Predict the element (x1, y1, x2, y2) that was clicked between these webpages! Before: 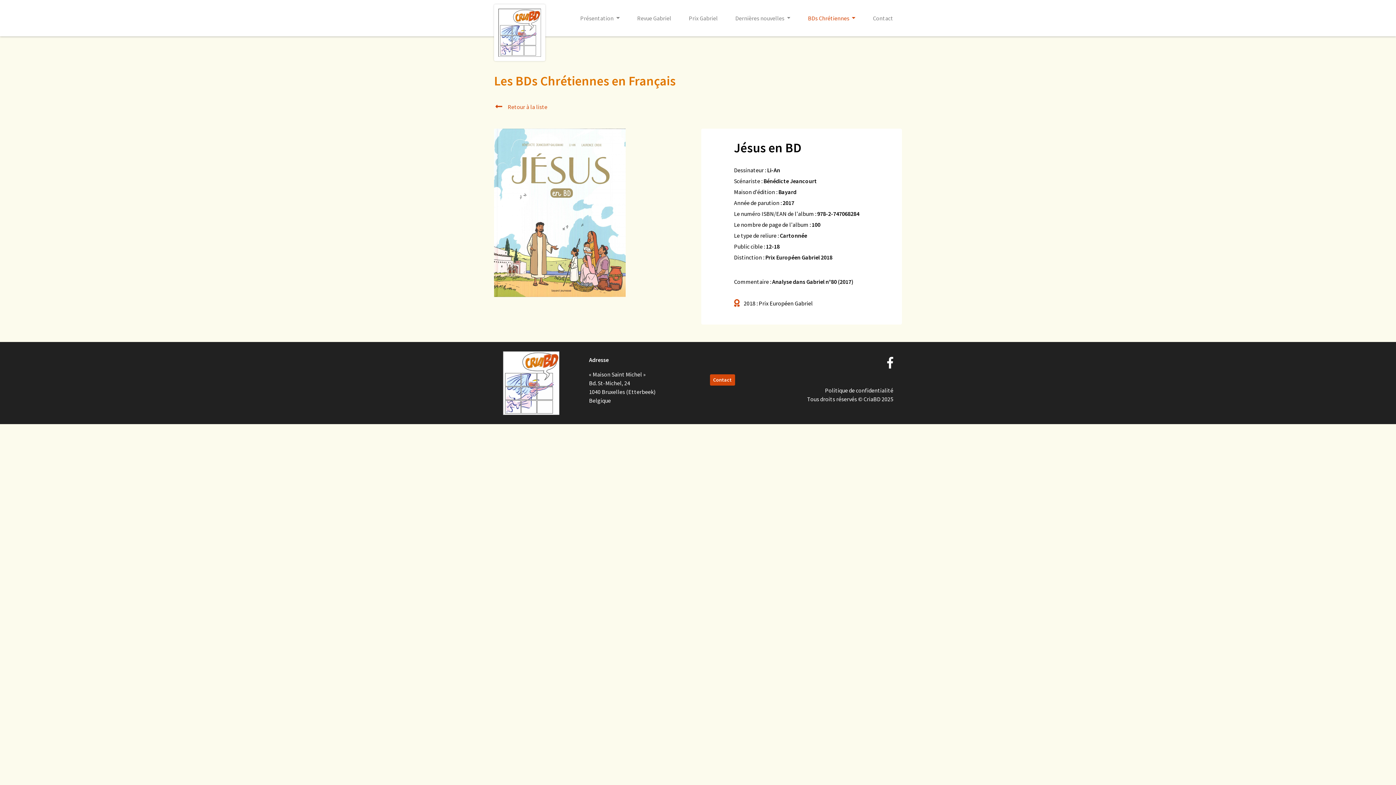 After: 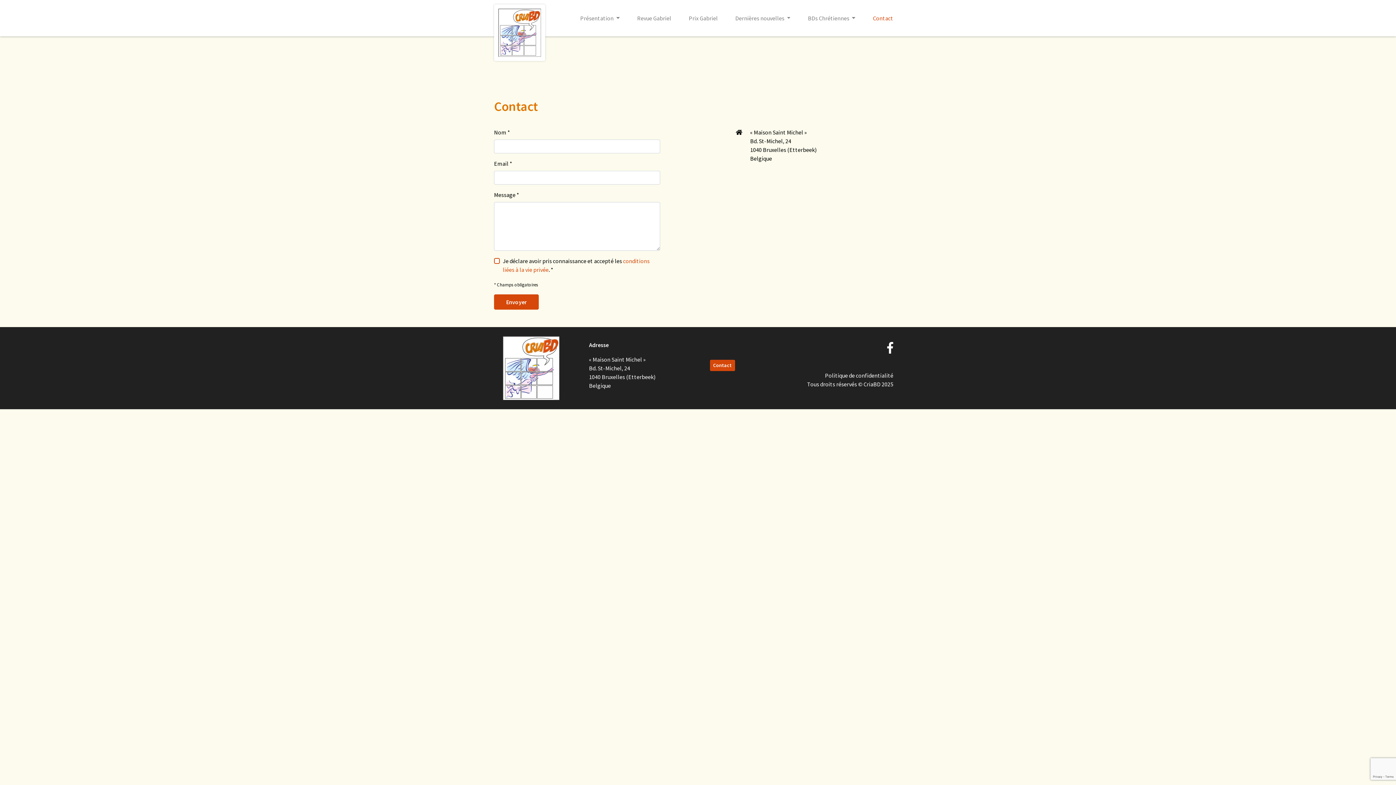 Action: bbox: (710, 374, 735, 385) label: Contact